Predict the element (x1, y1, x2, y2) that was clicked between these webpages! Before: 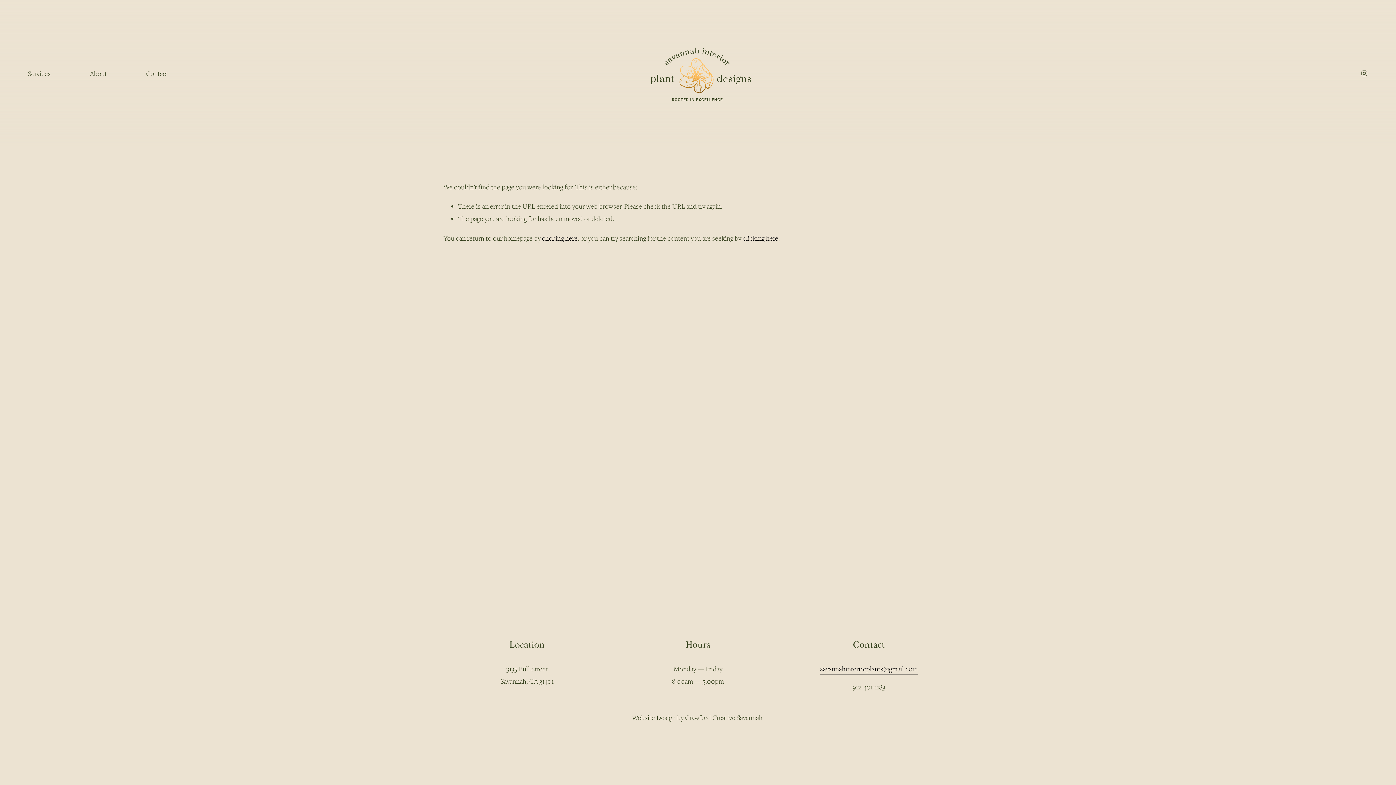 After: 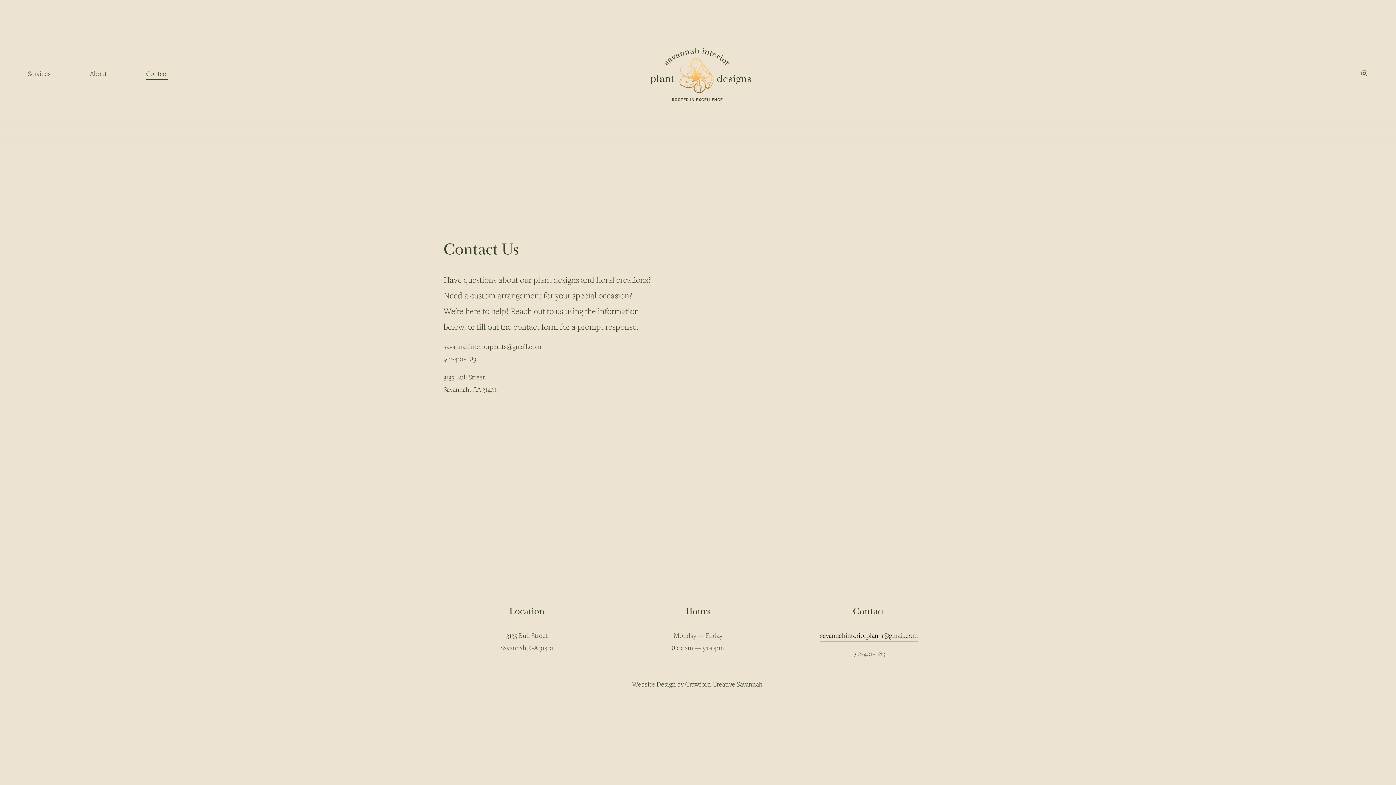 Action: label: Contact bbox: (146, 66, 168, 80)